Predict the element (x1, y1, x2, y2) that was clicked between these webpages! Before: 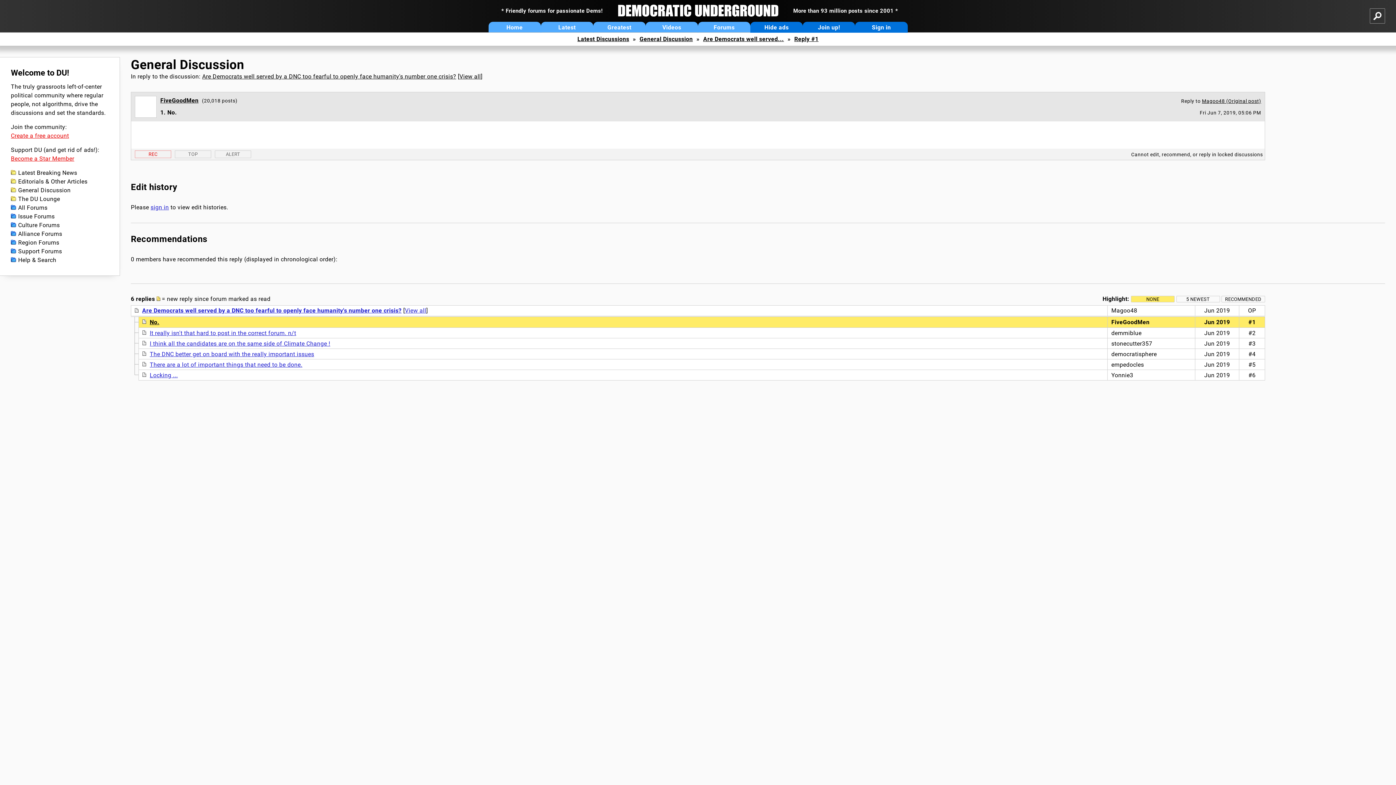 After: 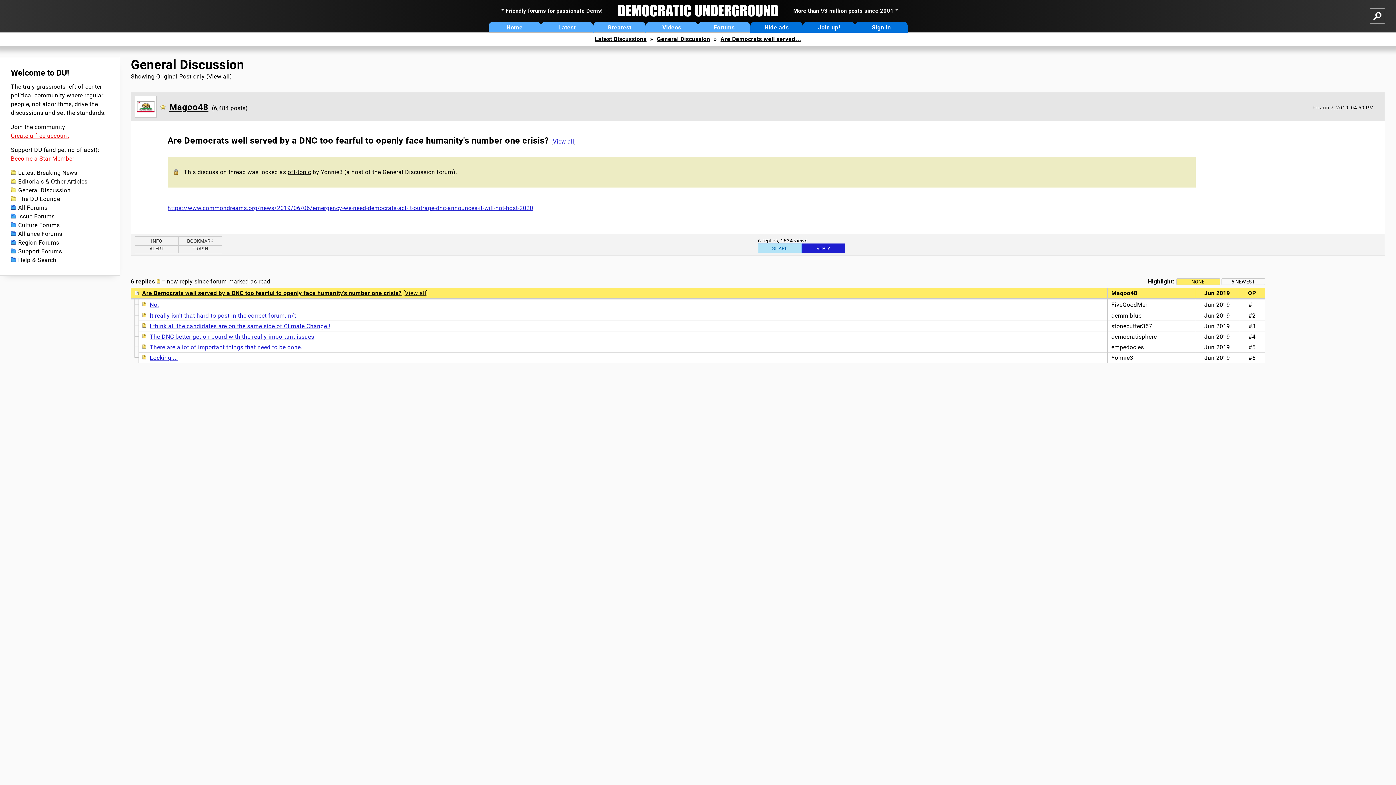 Action: bbox: (1202, 98, 1261, 104) label: Magoo48 (Original post)